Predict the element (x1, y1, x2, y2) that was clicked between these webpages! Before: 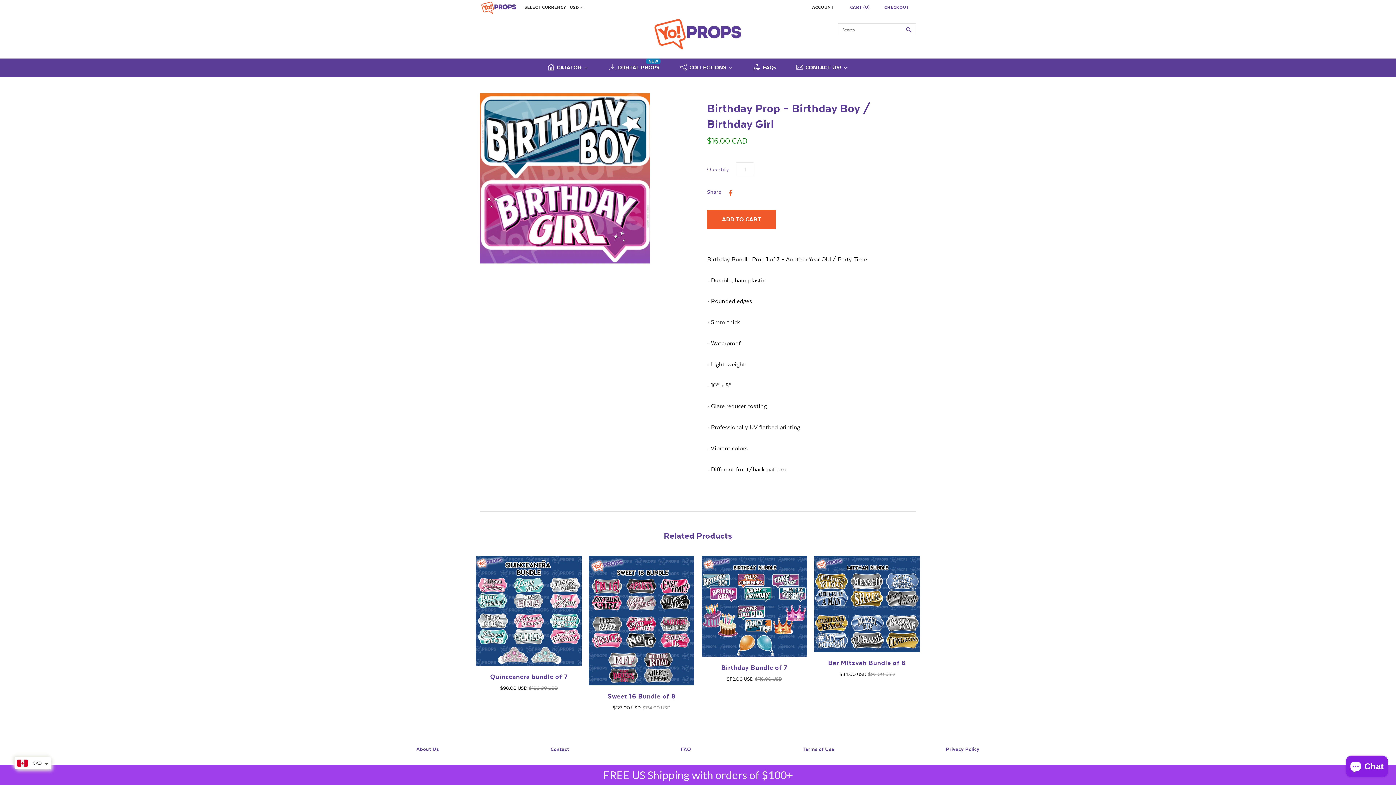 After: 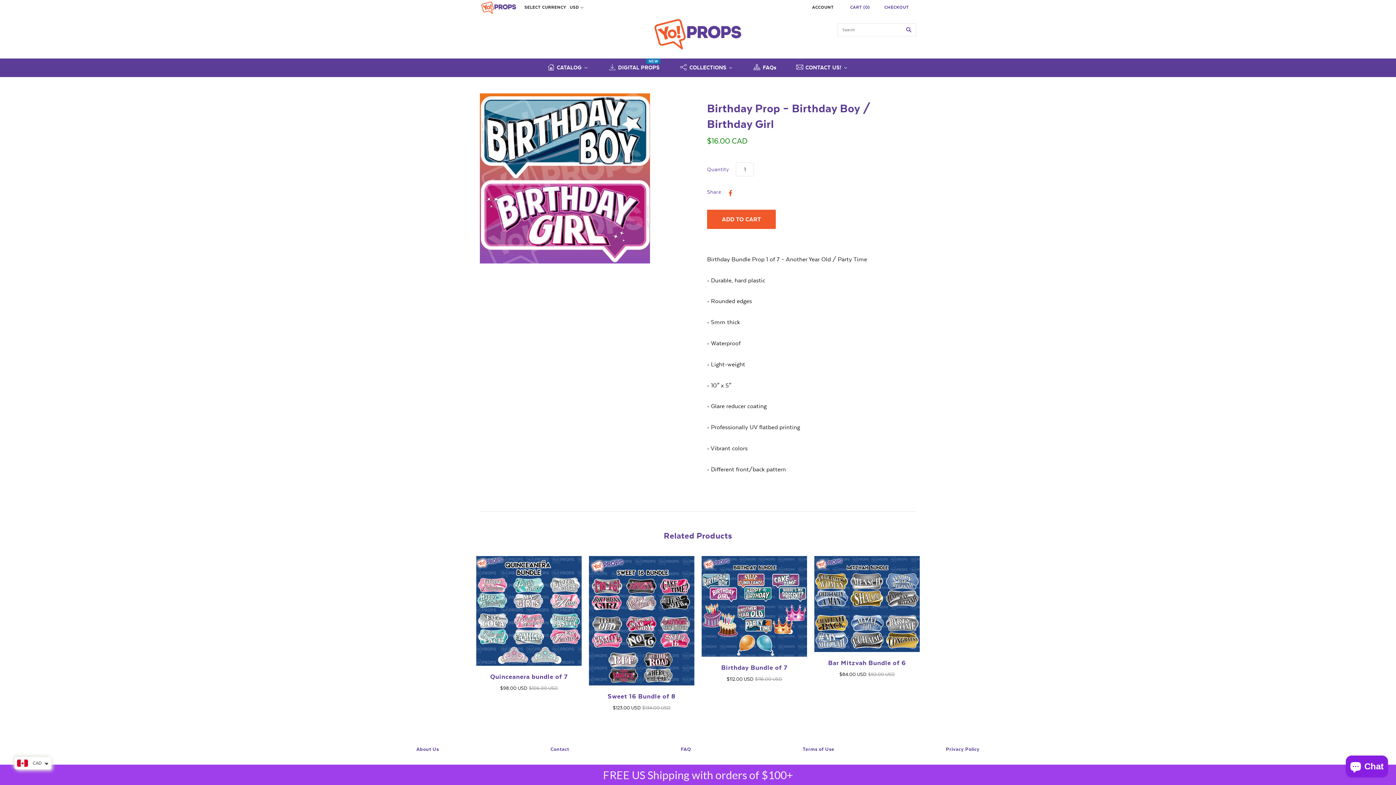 Action: label:  bbox: (729, 188, 732, 197)